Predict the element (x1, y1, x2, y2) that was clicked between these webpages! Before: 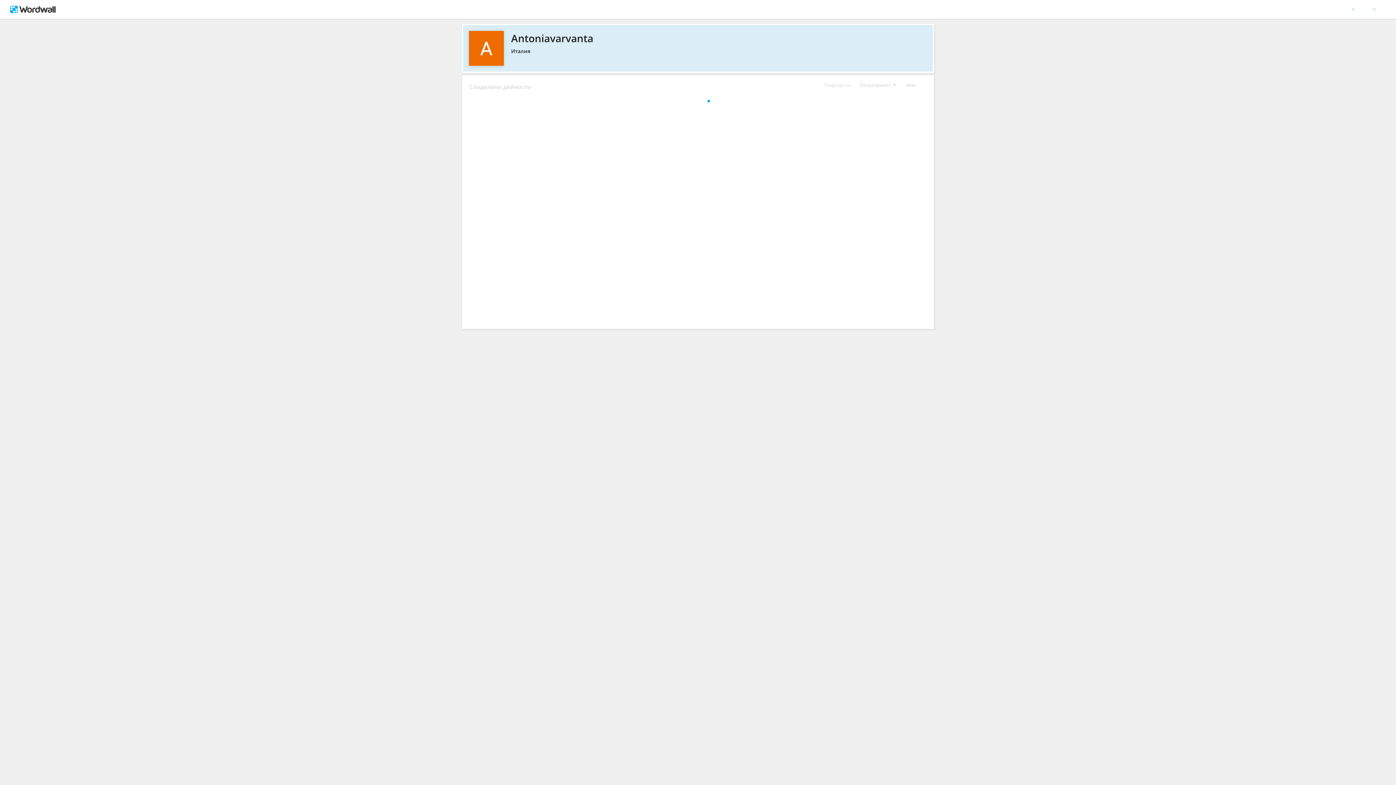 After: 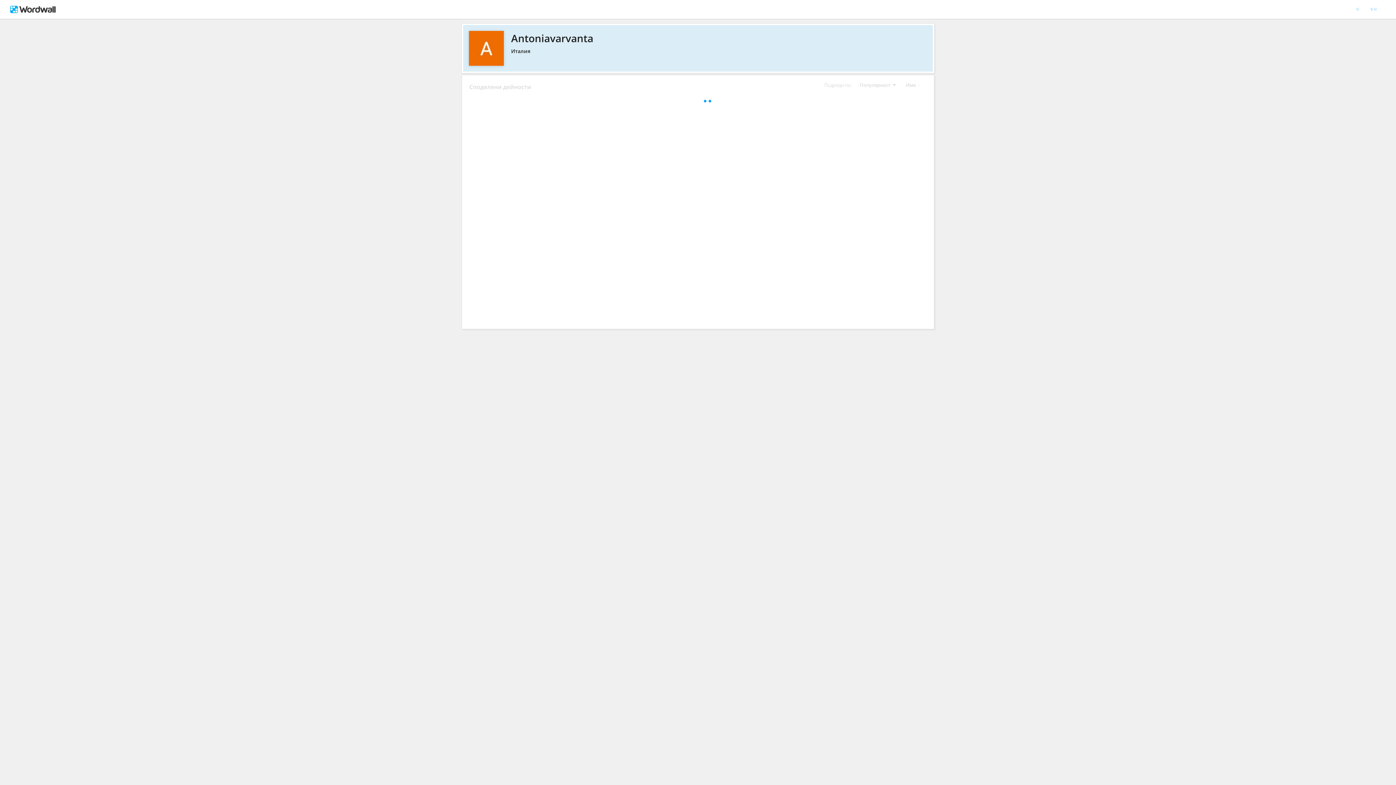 Action: bbox: (469, 30, 926, 45) label: Antoniavarvanta